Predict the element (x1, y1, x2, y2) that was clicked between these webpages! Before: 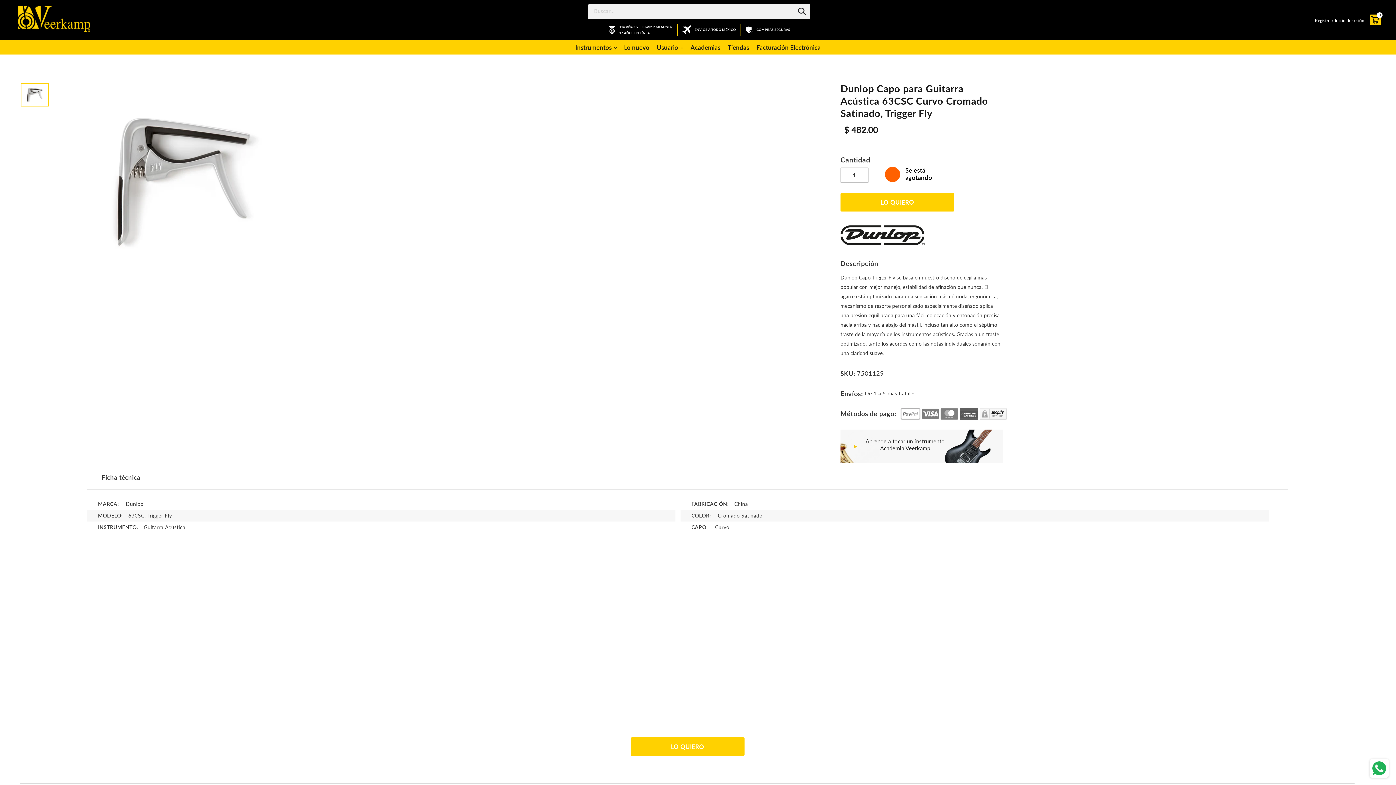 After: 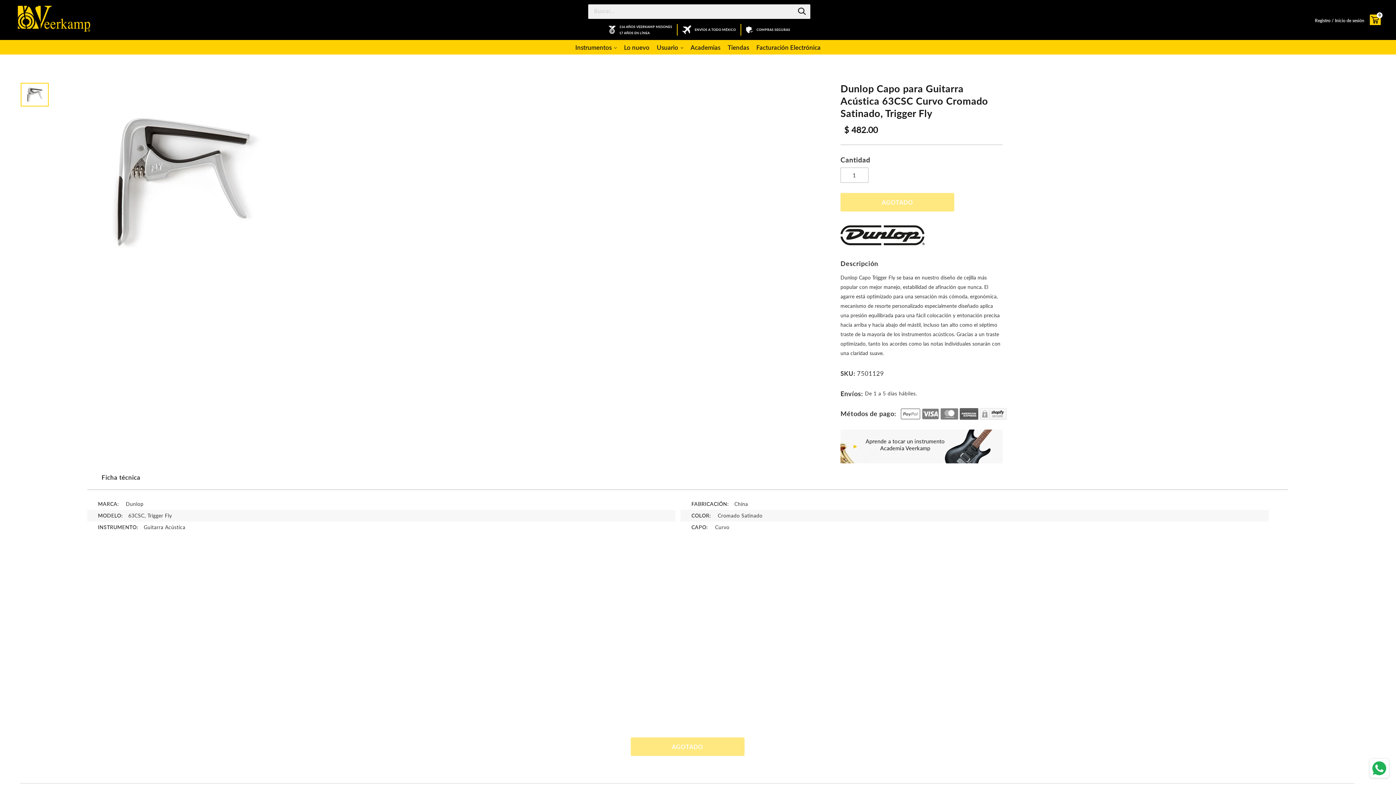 Action: bbox: (630, 737, 744, 756) label: LO QUIERO